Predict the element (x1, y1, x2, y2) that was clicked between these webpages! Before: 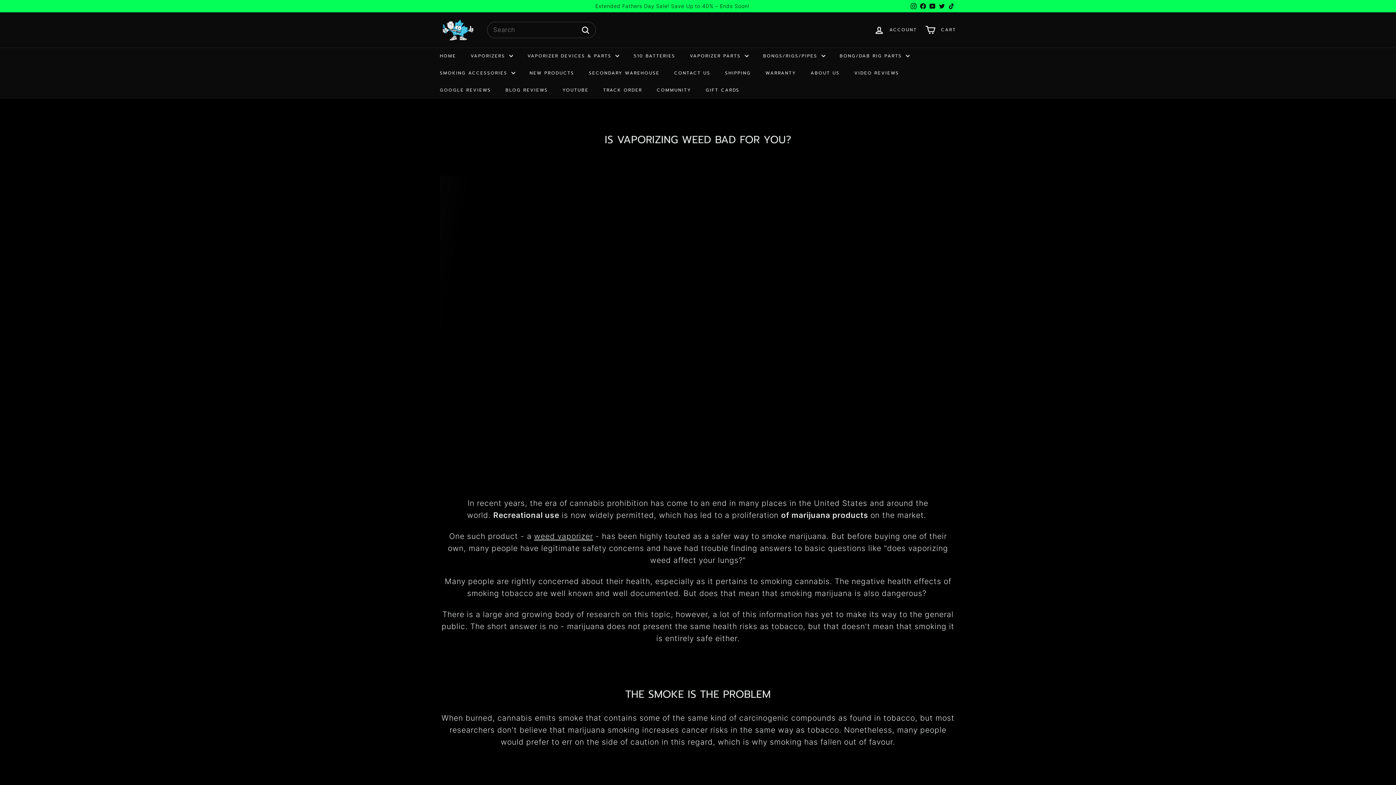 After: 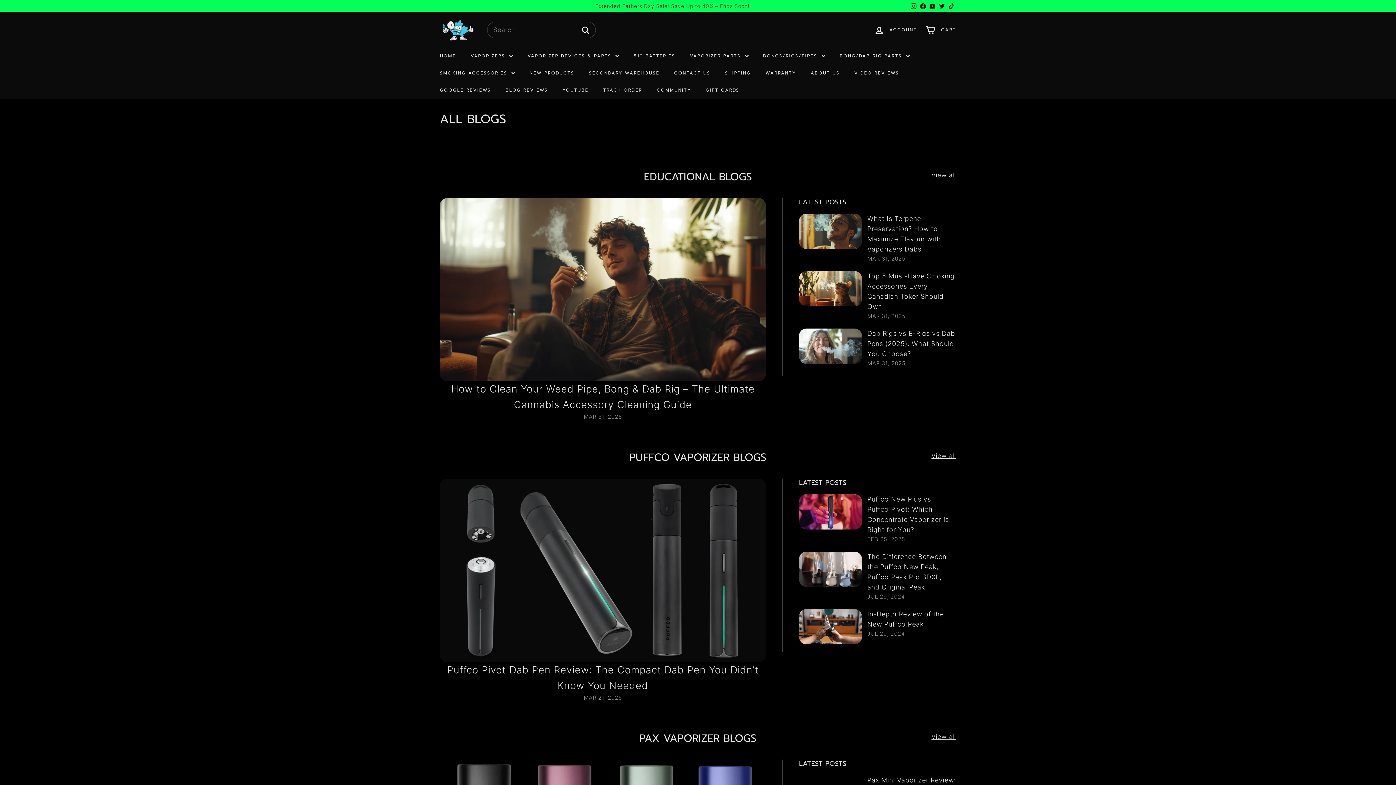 Action: bbox: (498, 81, 555, 98) label: BLOG REVIEWS